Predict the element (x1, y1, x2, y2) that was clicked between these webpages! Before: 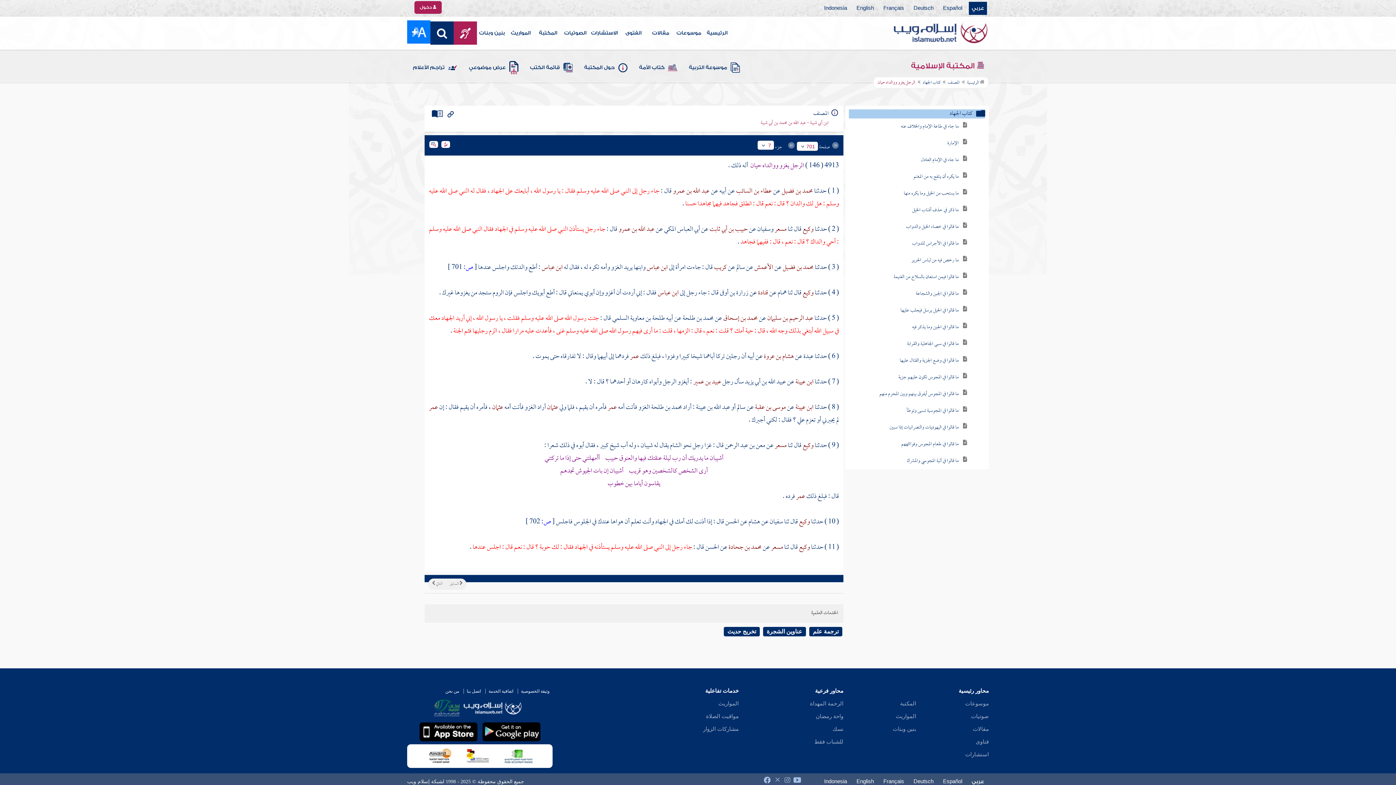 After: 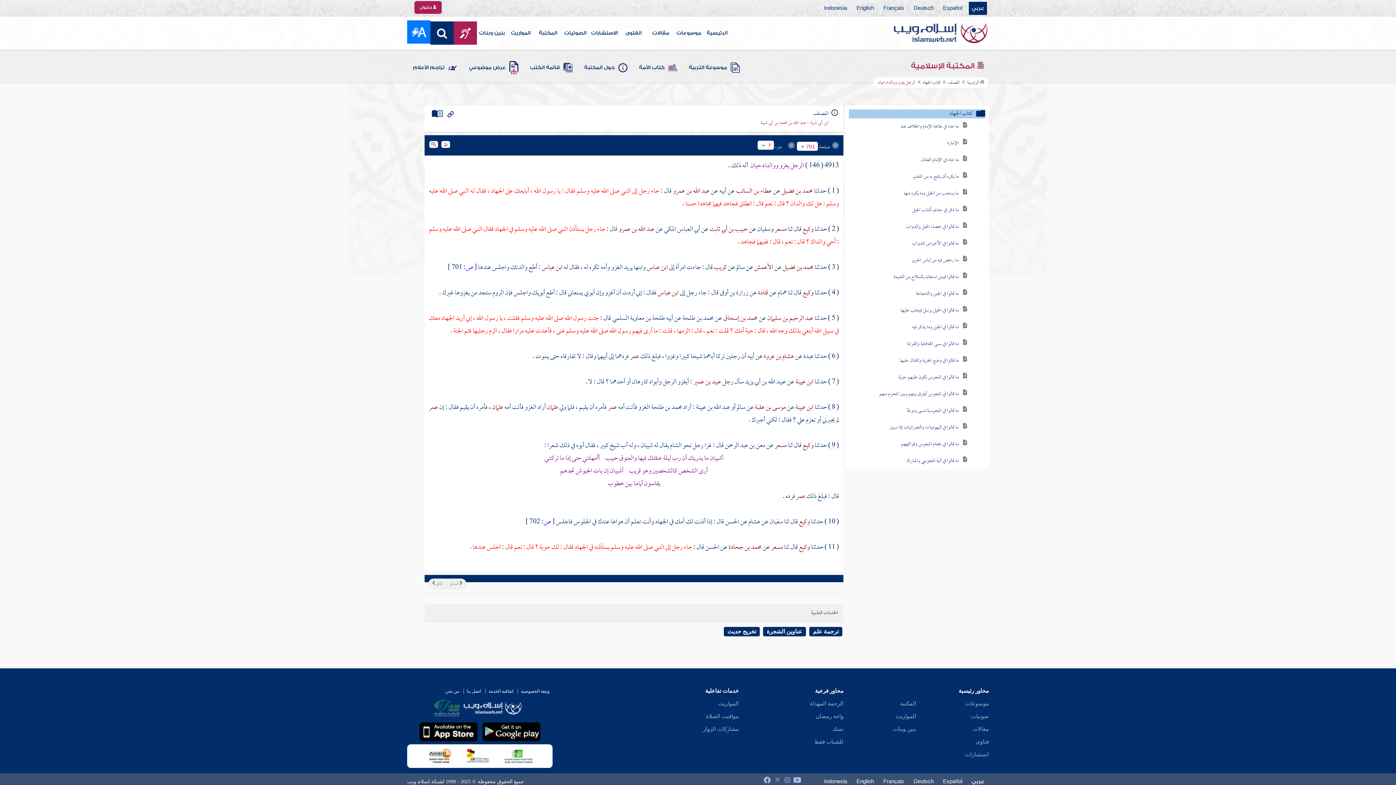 Action: bbox: (482, 722, 540, 741)